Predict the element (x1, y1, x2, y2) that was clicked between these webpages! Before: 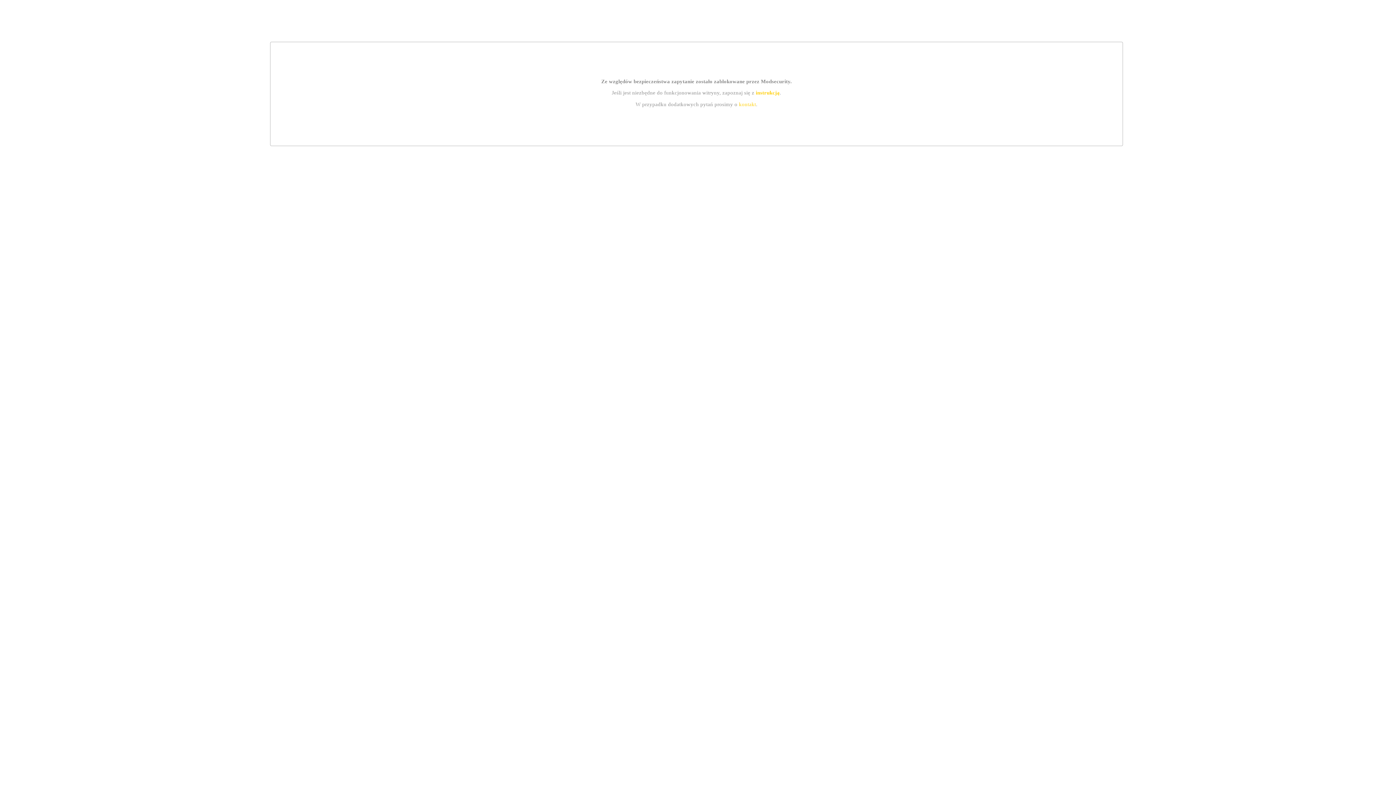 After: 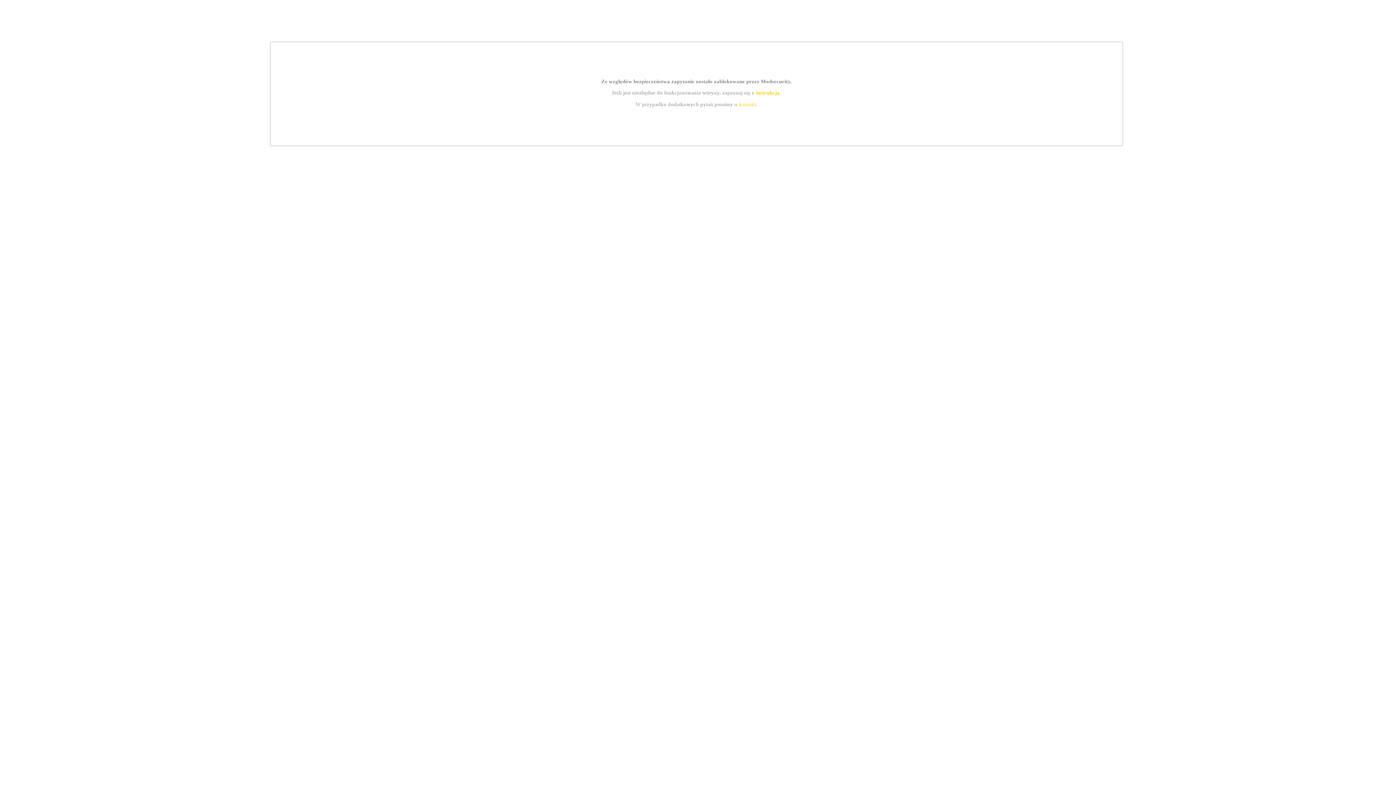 Action: bbox: (739, 101, 756, 107) label: kontakt